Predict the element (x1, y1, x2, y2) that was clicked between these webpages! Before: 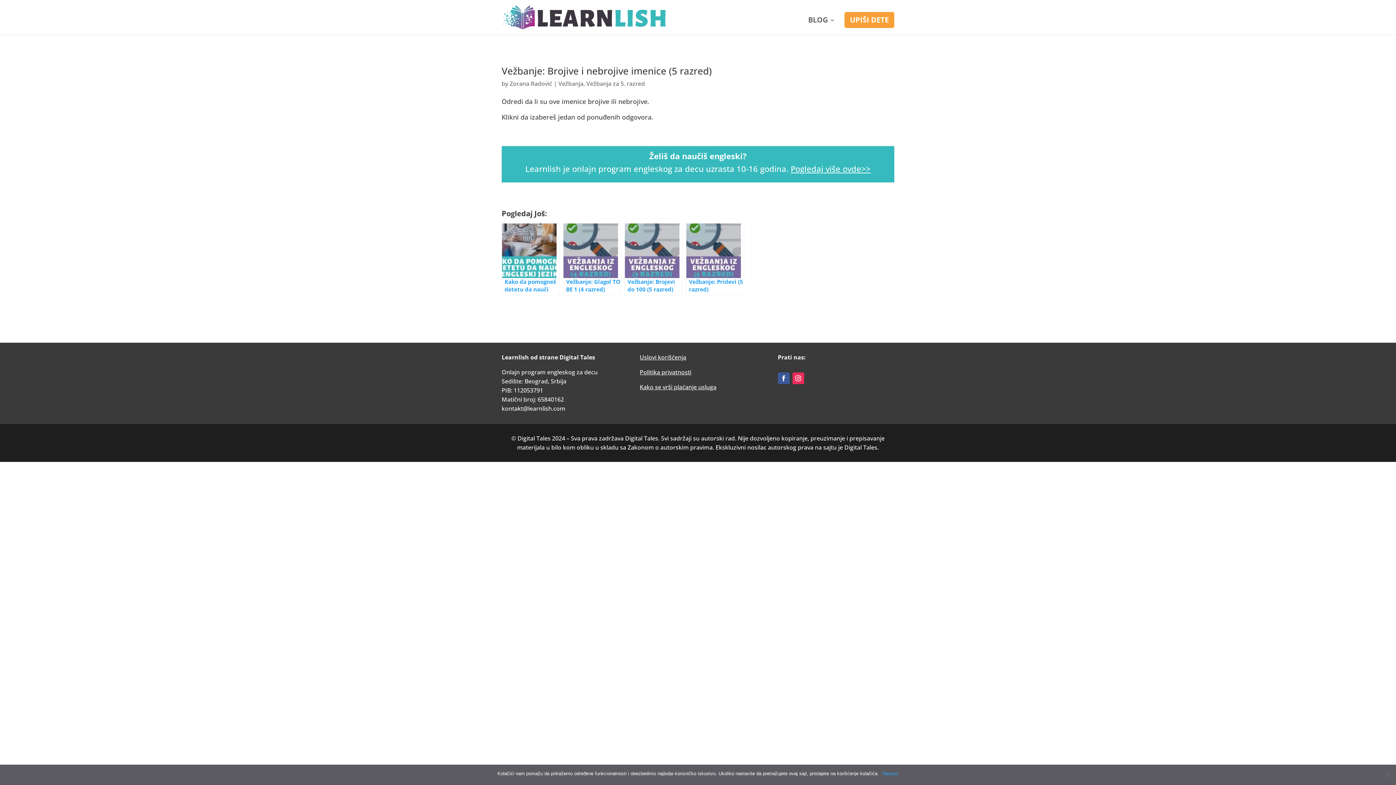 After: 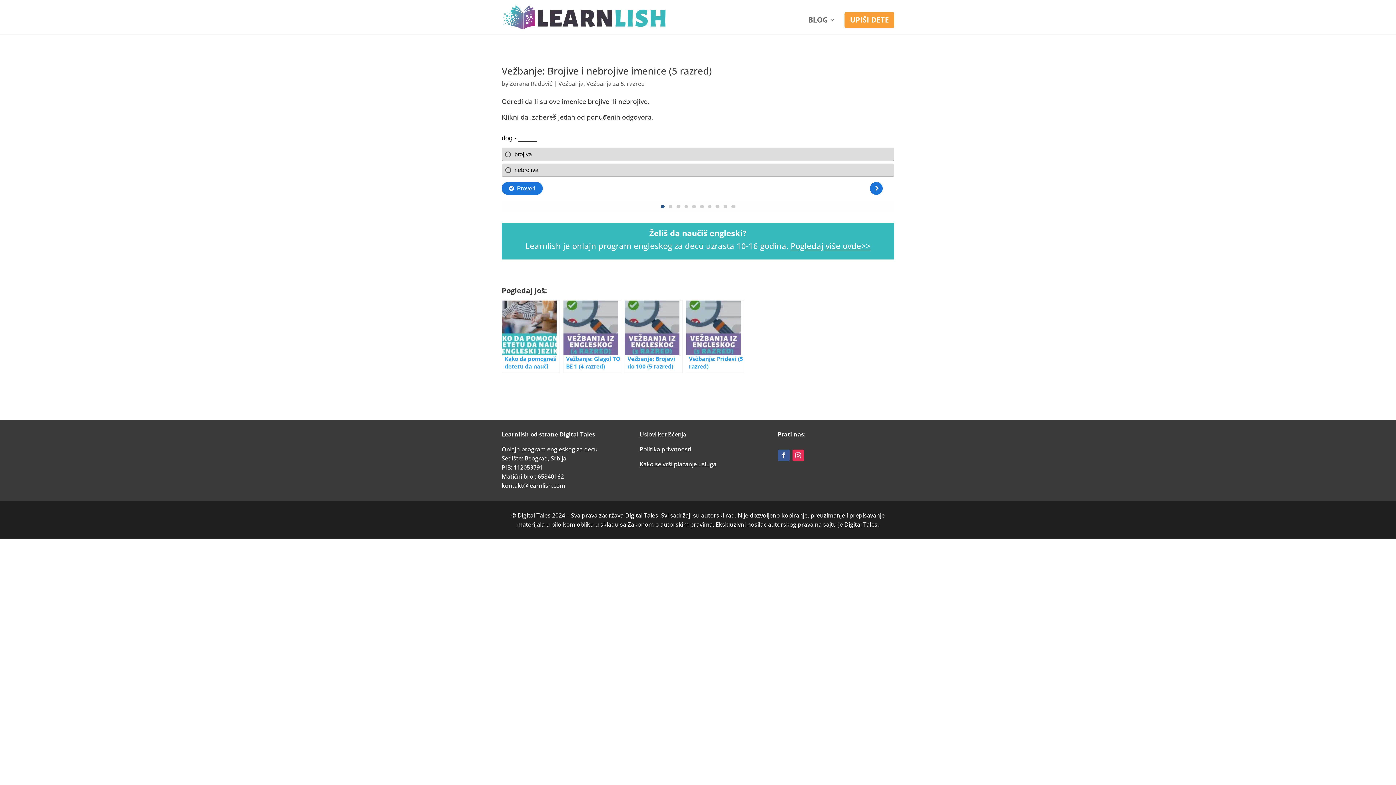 Action: bbox: (778, 372, 789, 384)